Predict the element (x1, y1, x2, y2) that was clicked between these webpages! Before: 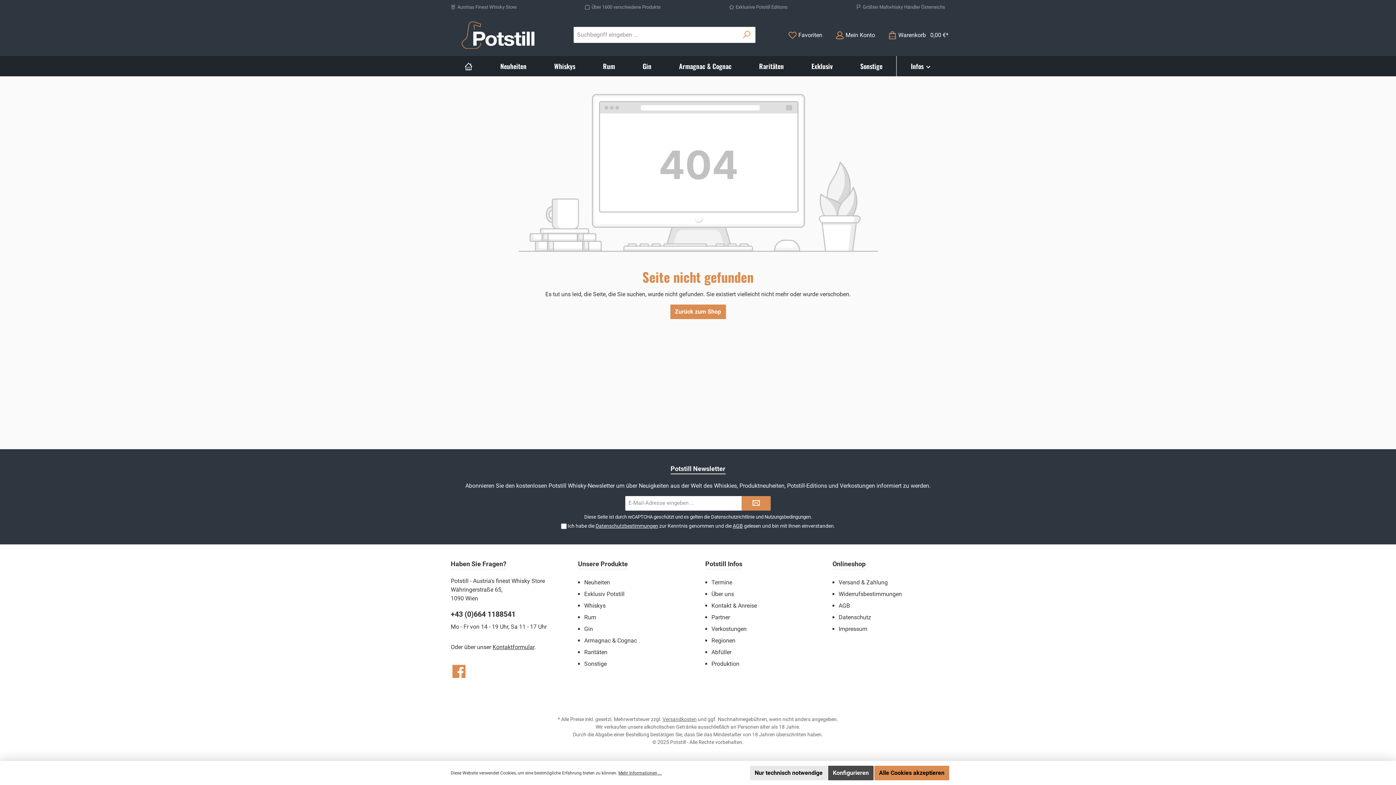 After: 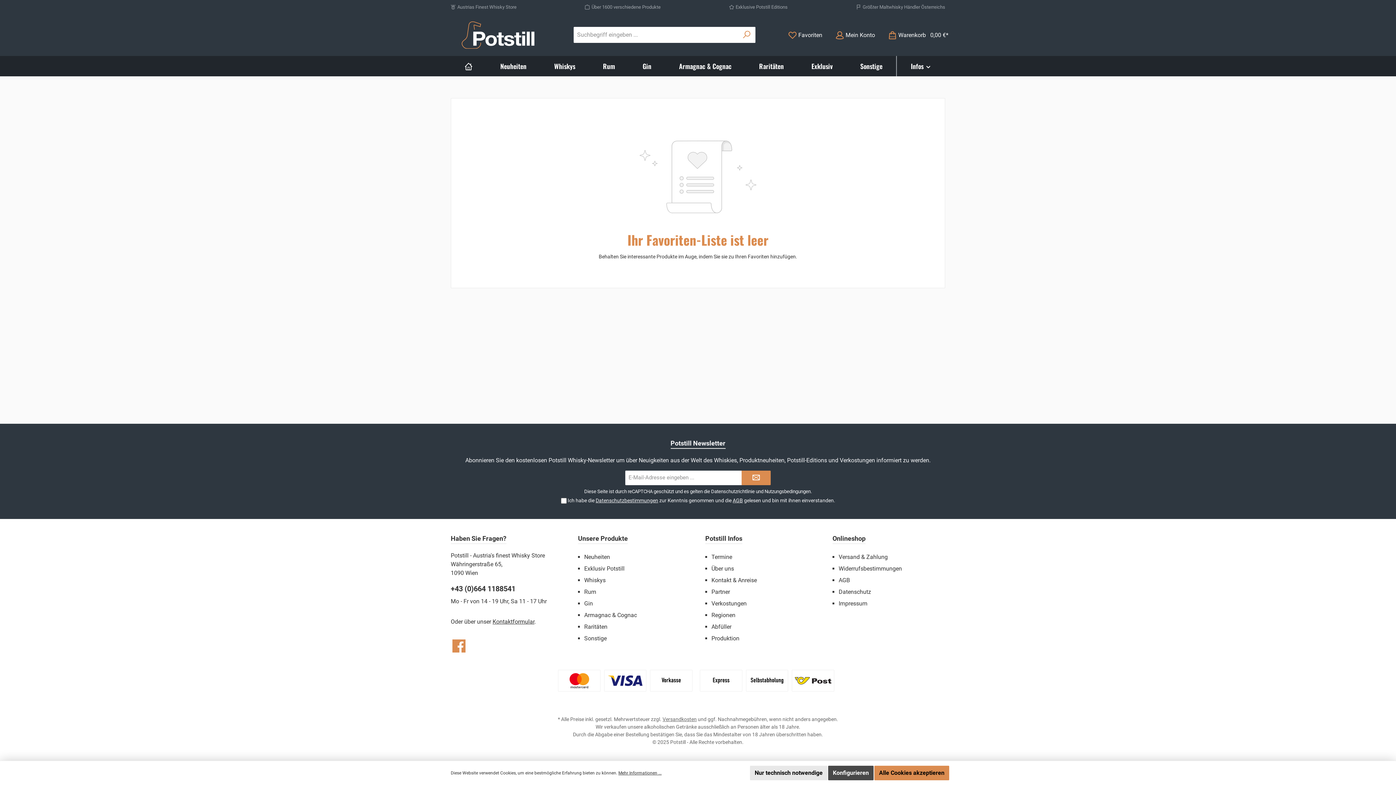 Action: label: Merkzettel bbox: (783, 27, 827, 42)